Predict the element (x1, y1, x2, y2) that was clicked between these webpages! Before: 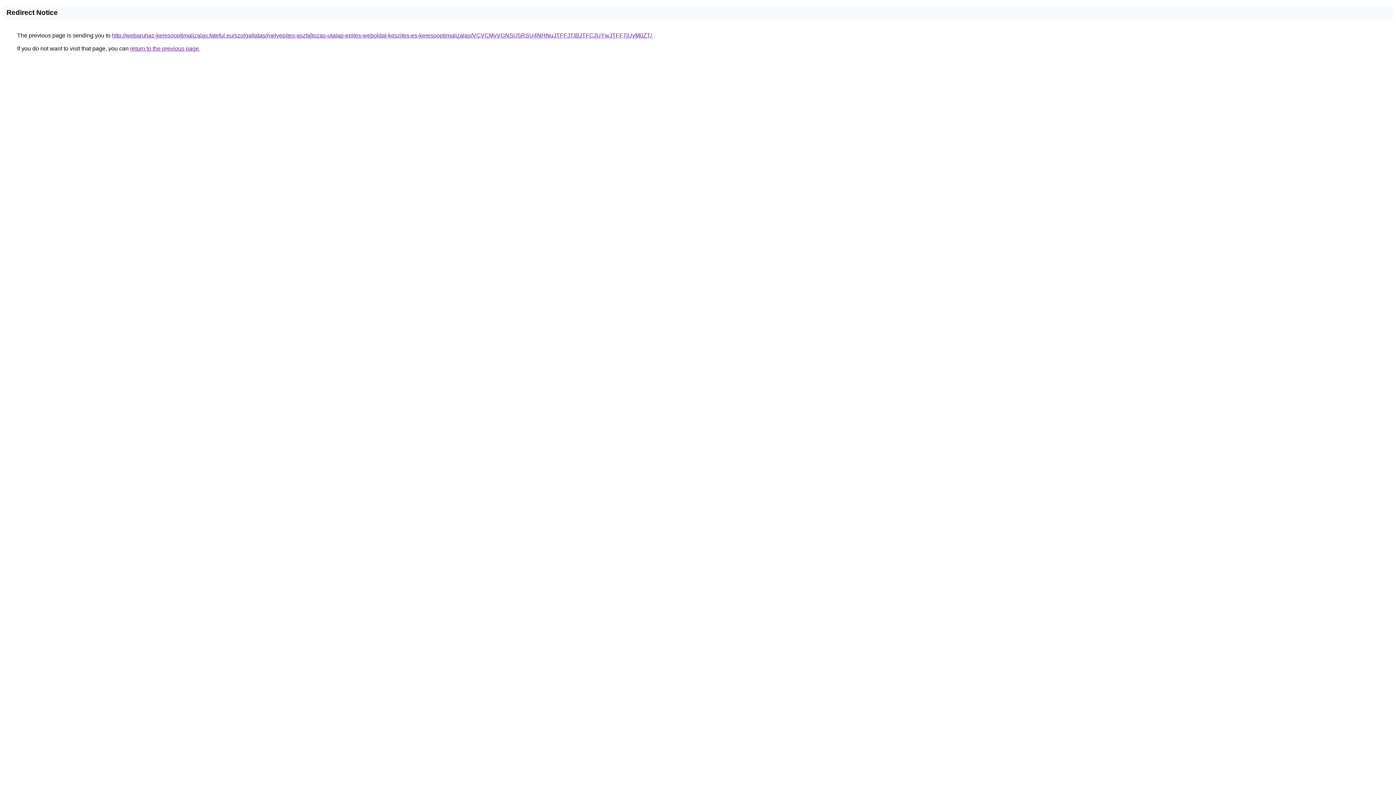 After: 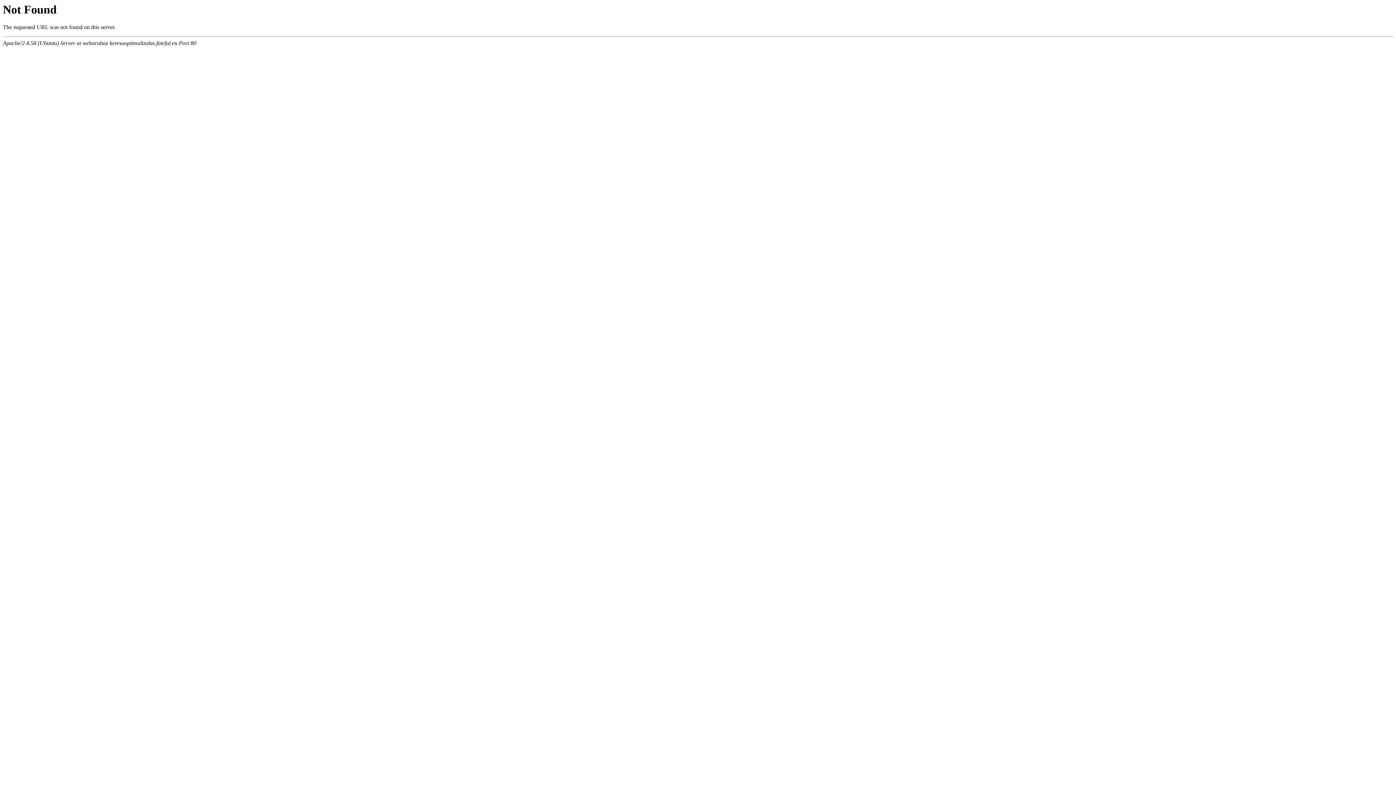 Action: label: http://webaruhaz-keresooptimalizalas.fateful.eu/szolgaltatas/melyepites-aszfaltozas-utalap-epites-weboldal-keszites-es-keresooptimalizalas/VCVCMyVGNSU5RSU4NHNuJTFFJTlBJTFCJUYwJTFFTiUyM0ZT/ bbox: (112, 32, 652, 38)